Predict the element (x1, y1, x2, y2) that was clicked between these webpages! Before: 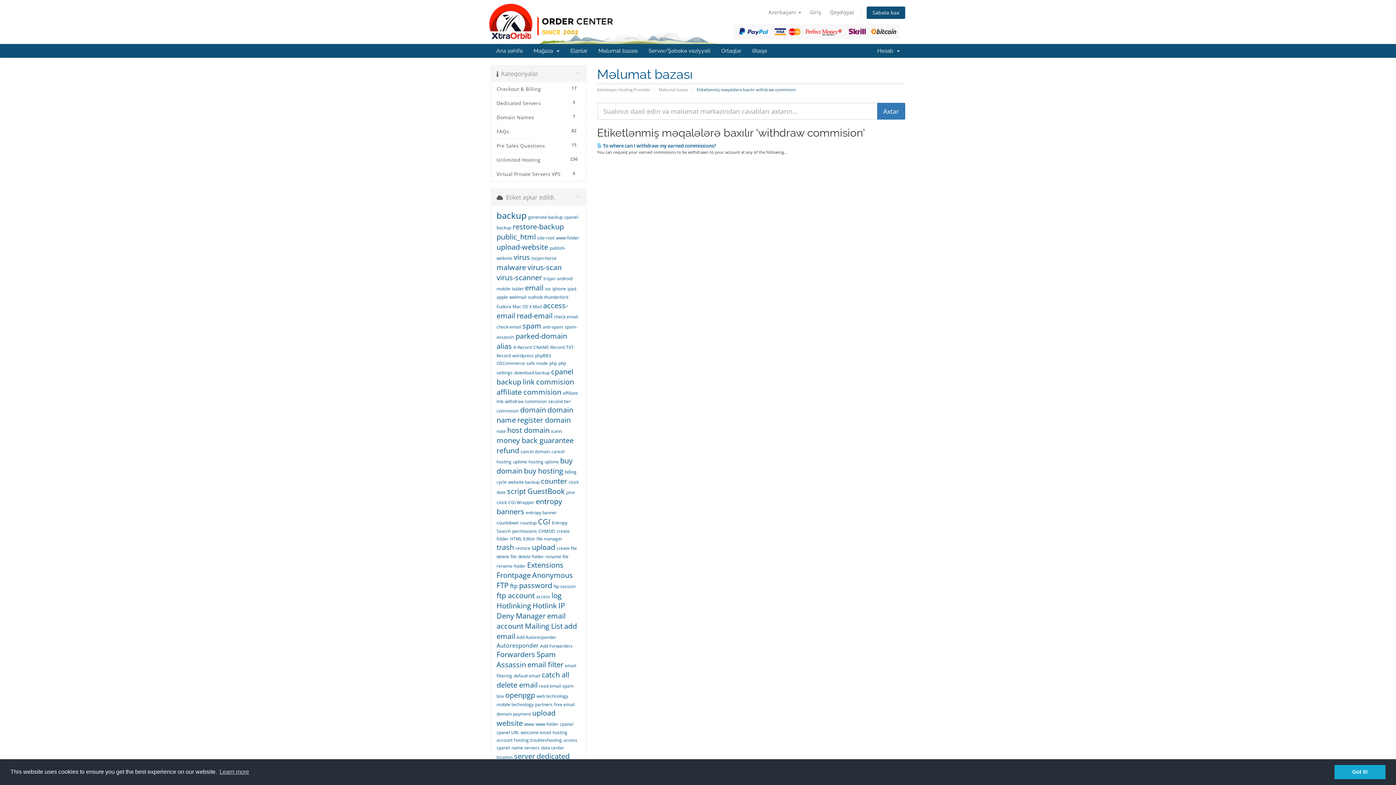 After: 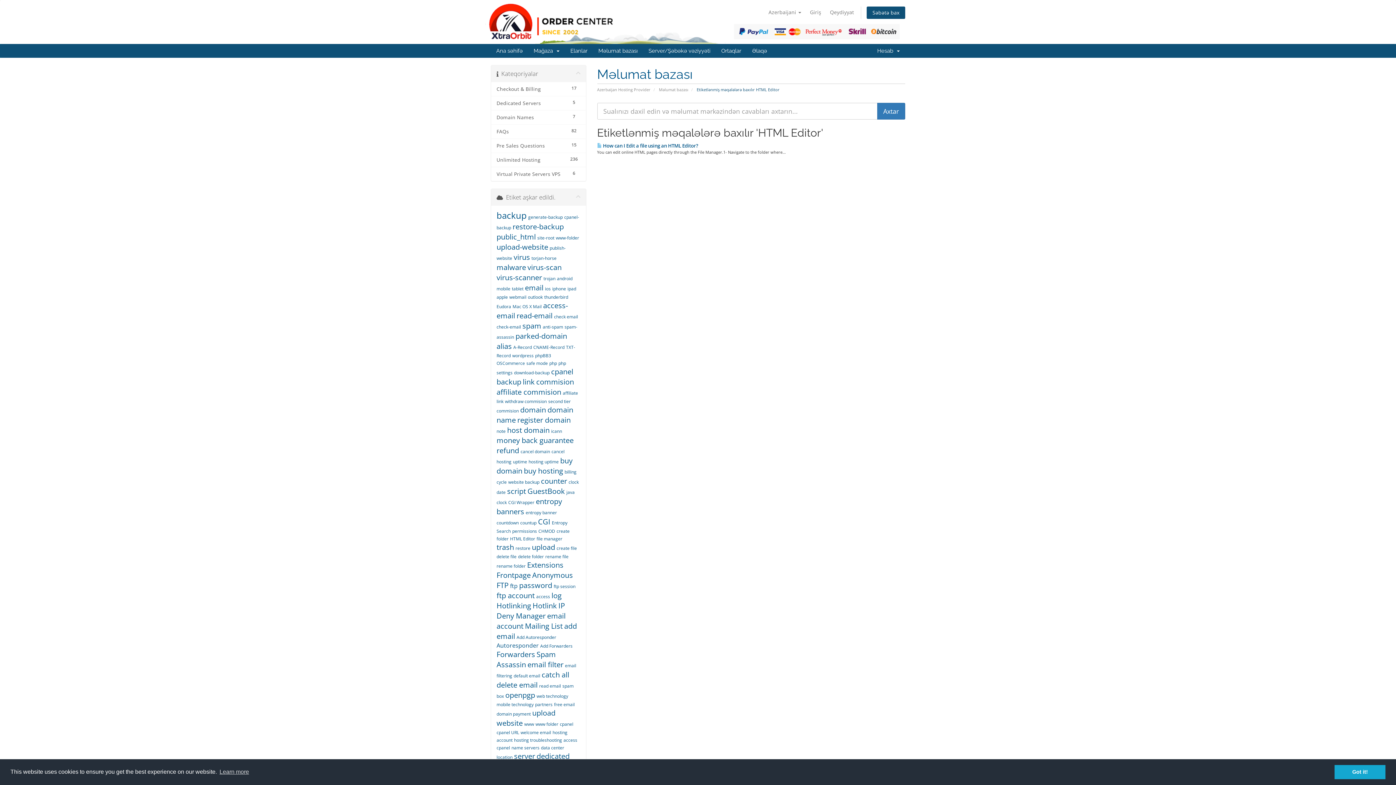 Action: bbox: (510, 536, 535, 542) label: HTML Editor